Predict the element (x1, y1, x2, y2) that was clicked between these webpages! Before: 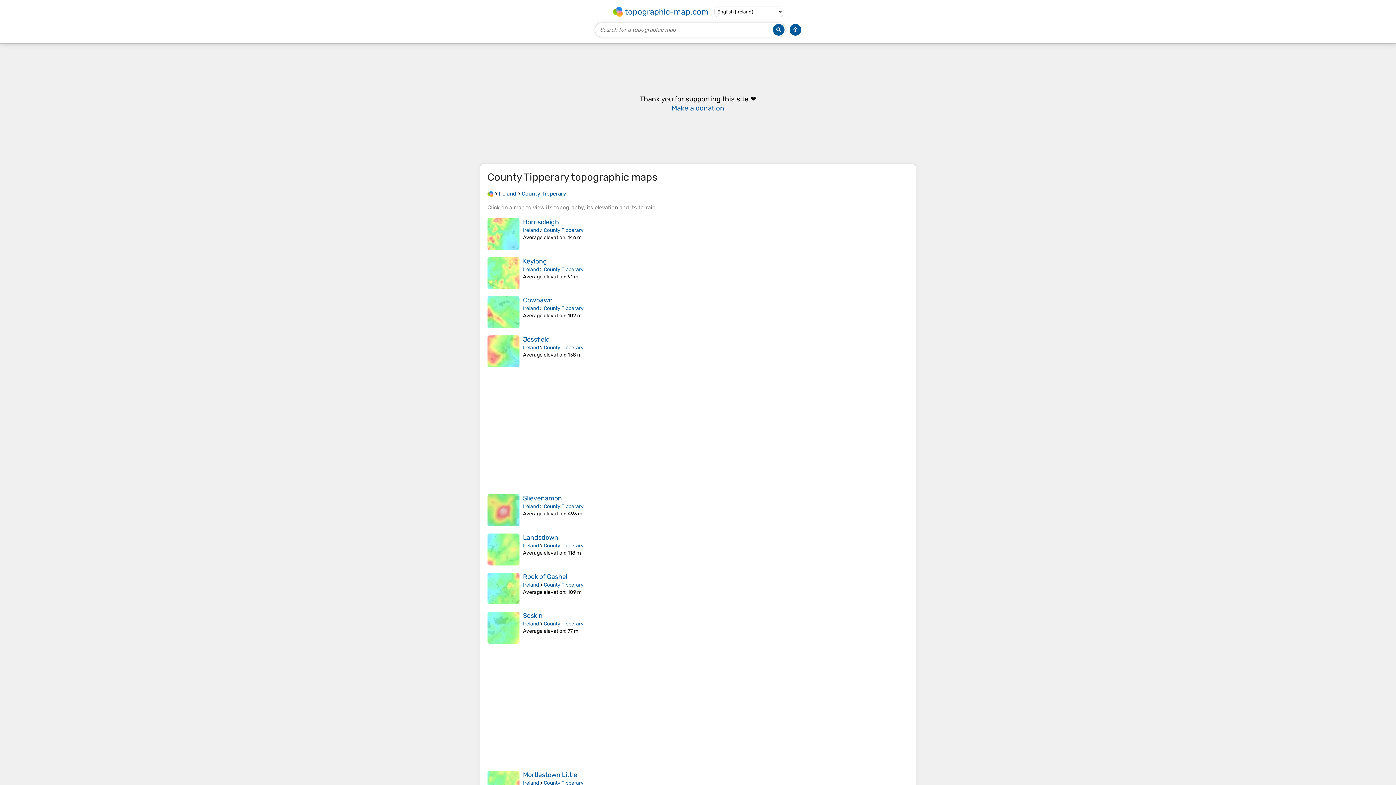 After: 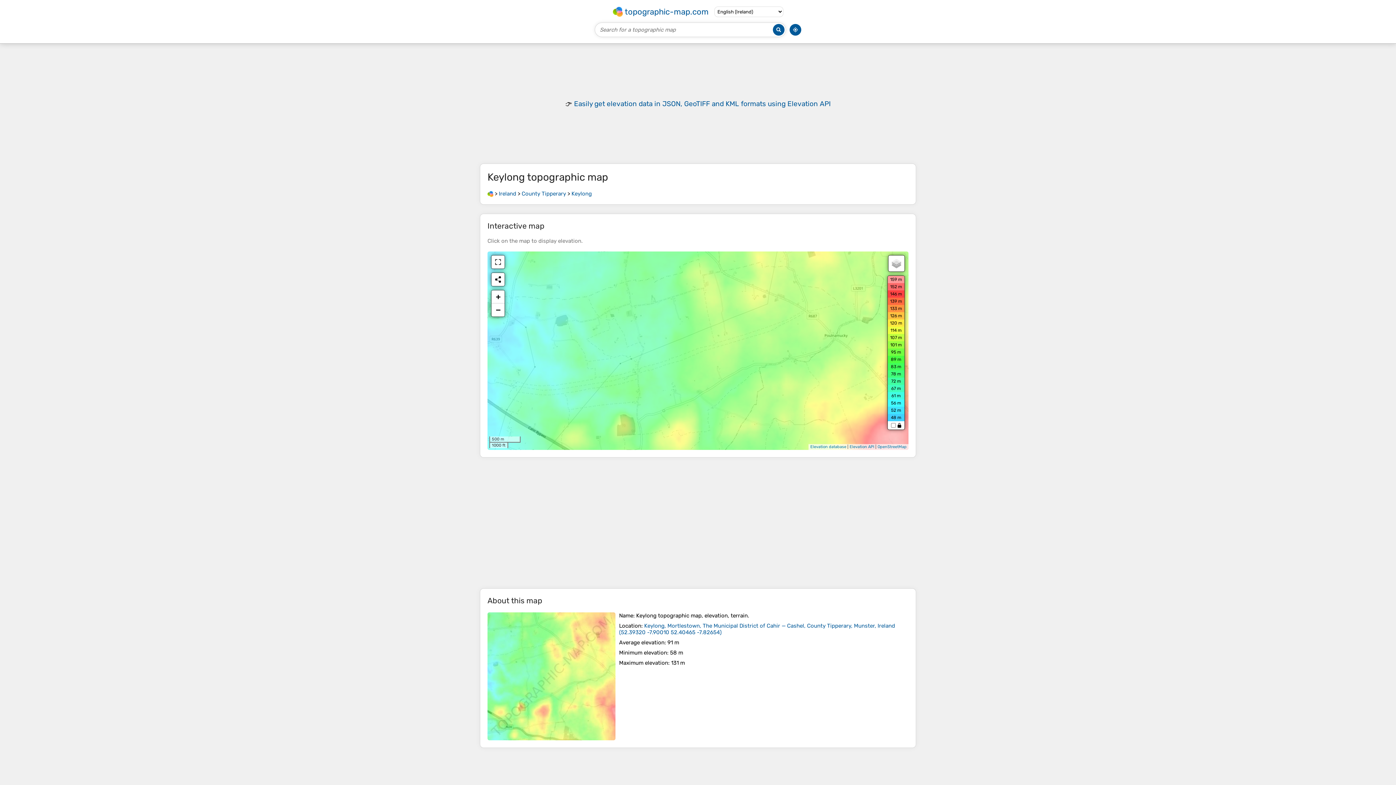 Action: label: Keylong bbox: (523, 257, 547, 265)